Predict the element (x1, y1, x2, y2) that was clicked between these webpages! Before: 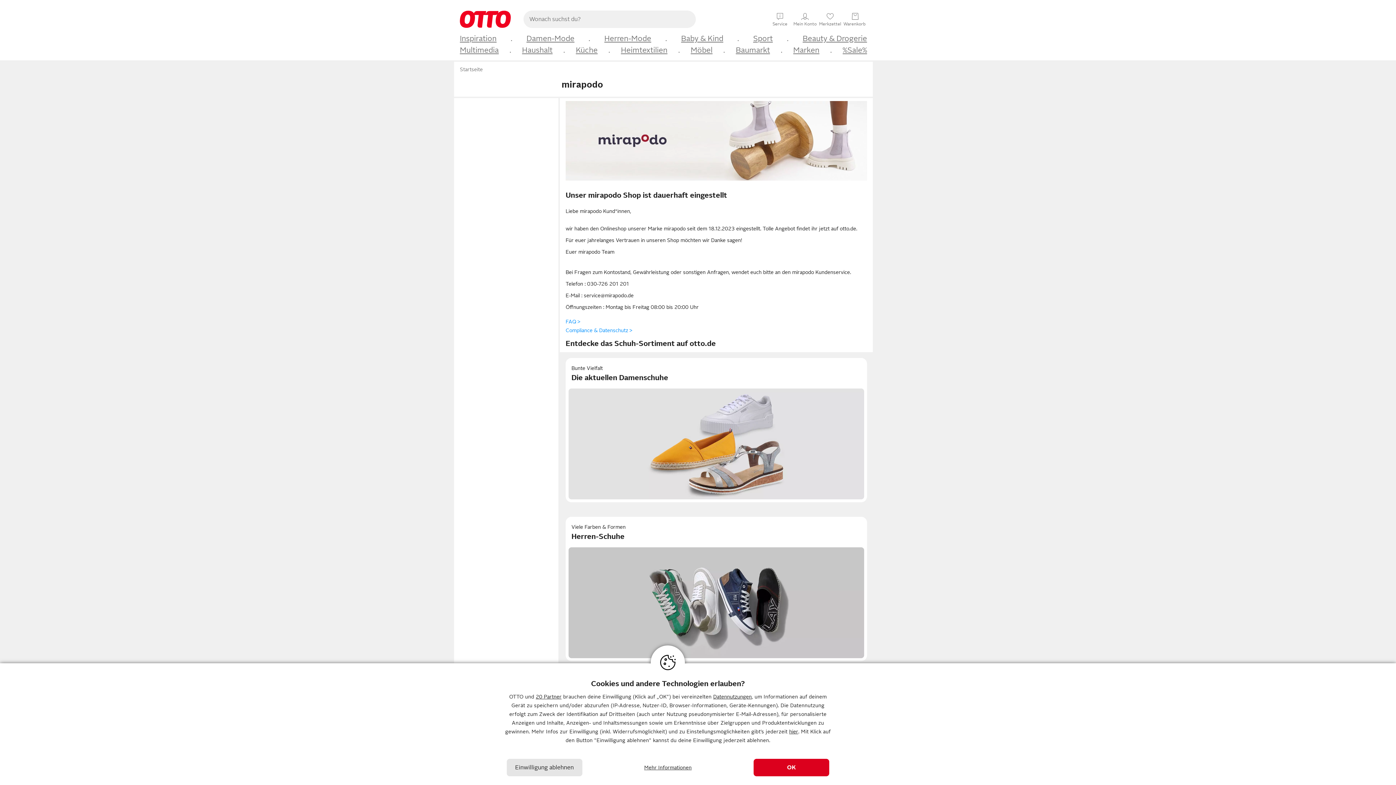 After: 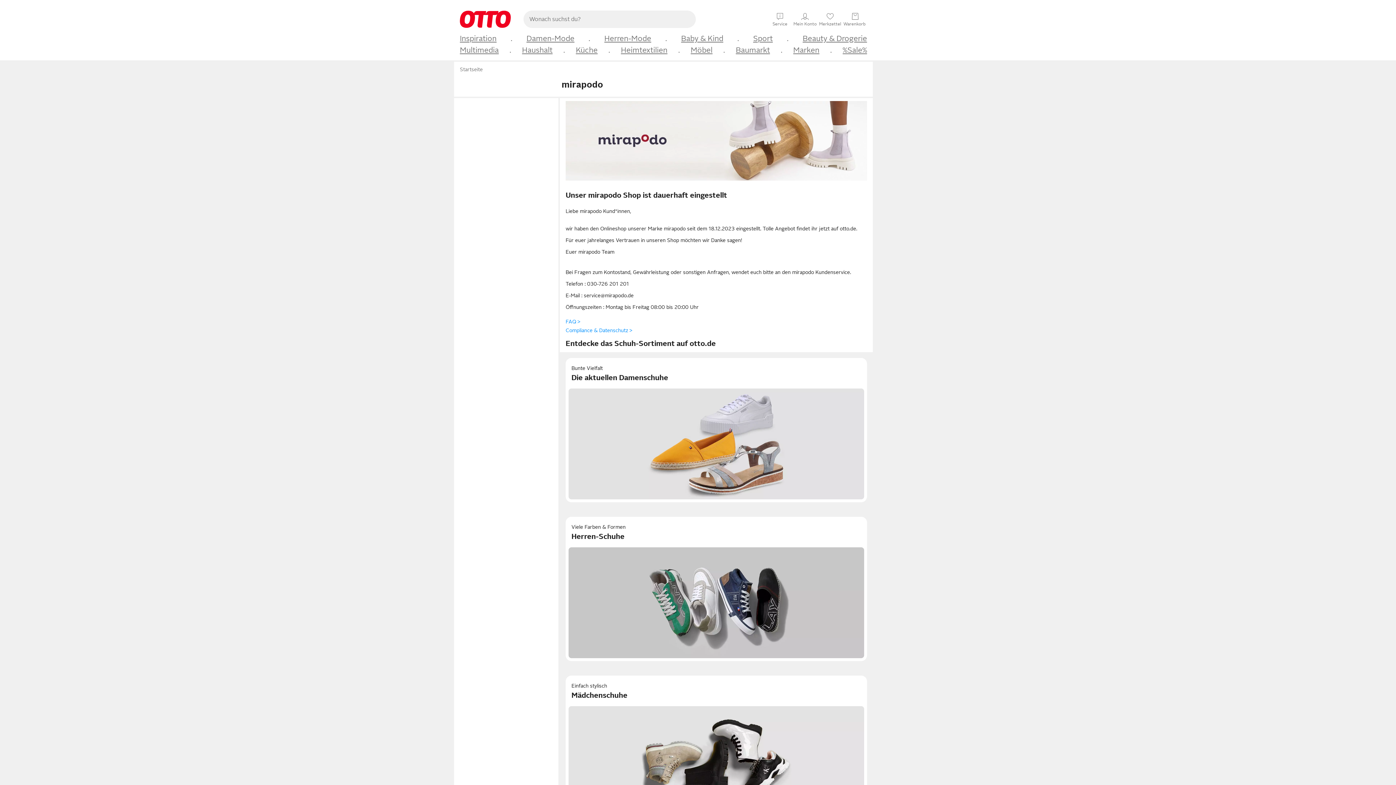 Action: bbox: (506, 759, 582, 776) label: Einwilligung ablehnen